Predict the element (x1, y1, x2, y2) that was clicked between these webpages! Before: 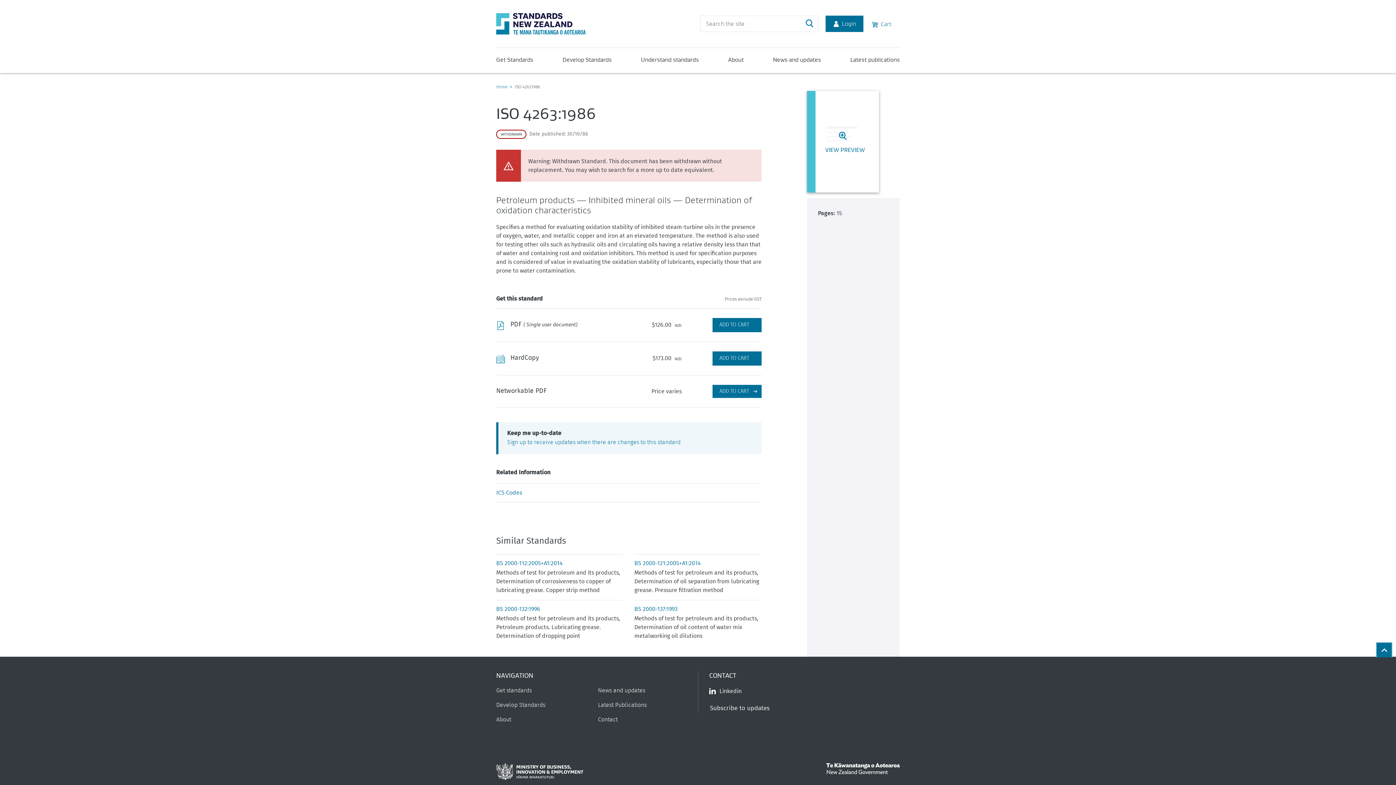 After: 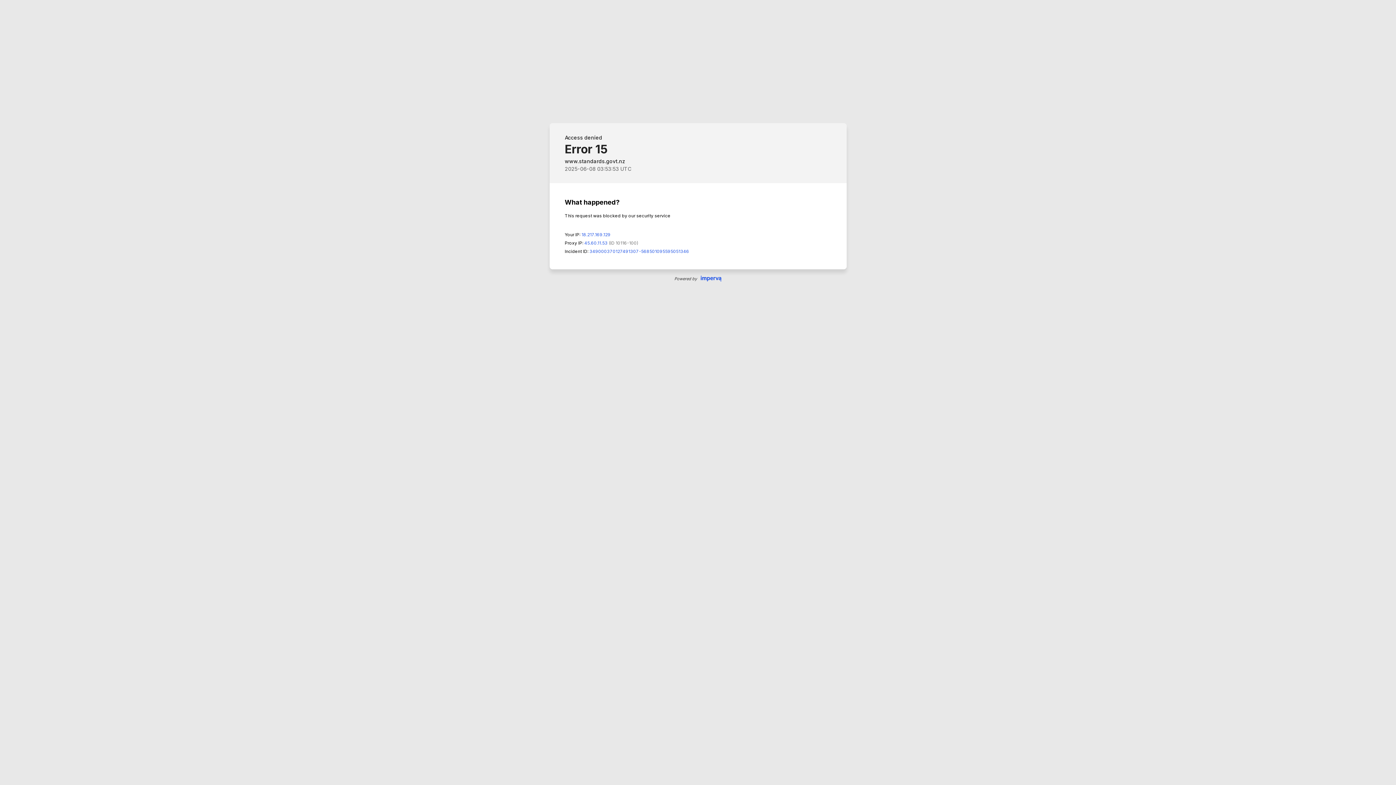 Action: bbox: (598, 701, 692, 709) label: Latest Publications